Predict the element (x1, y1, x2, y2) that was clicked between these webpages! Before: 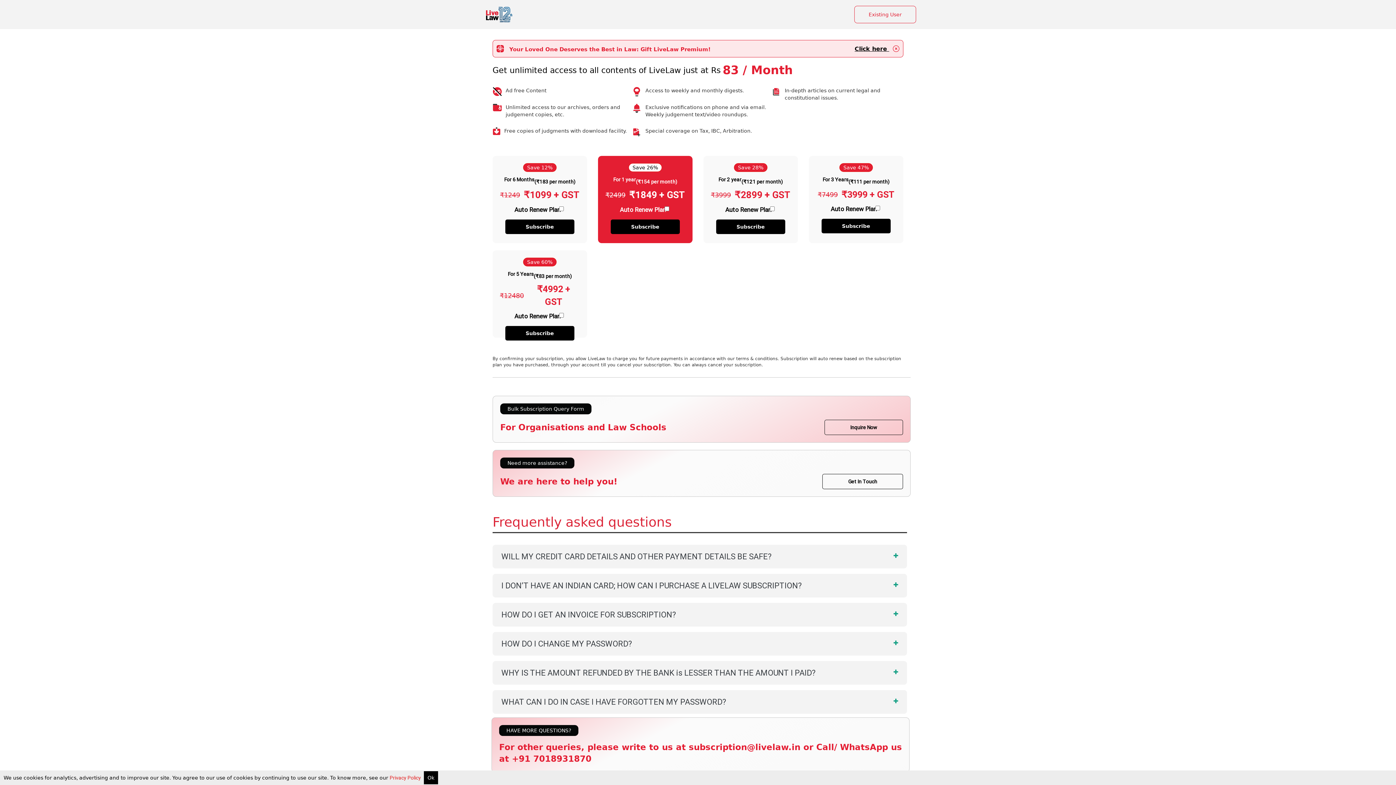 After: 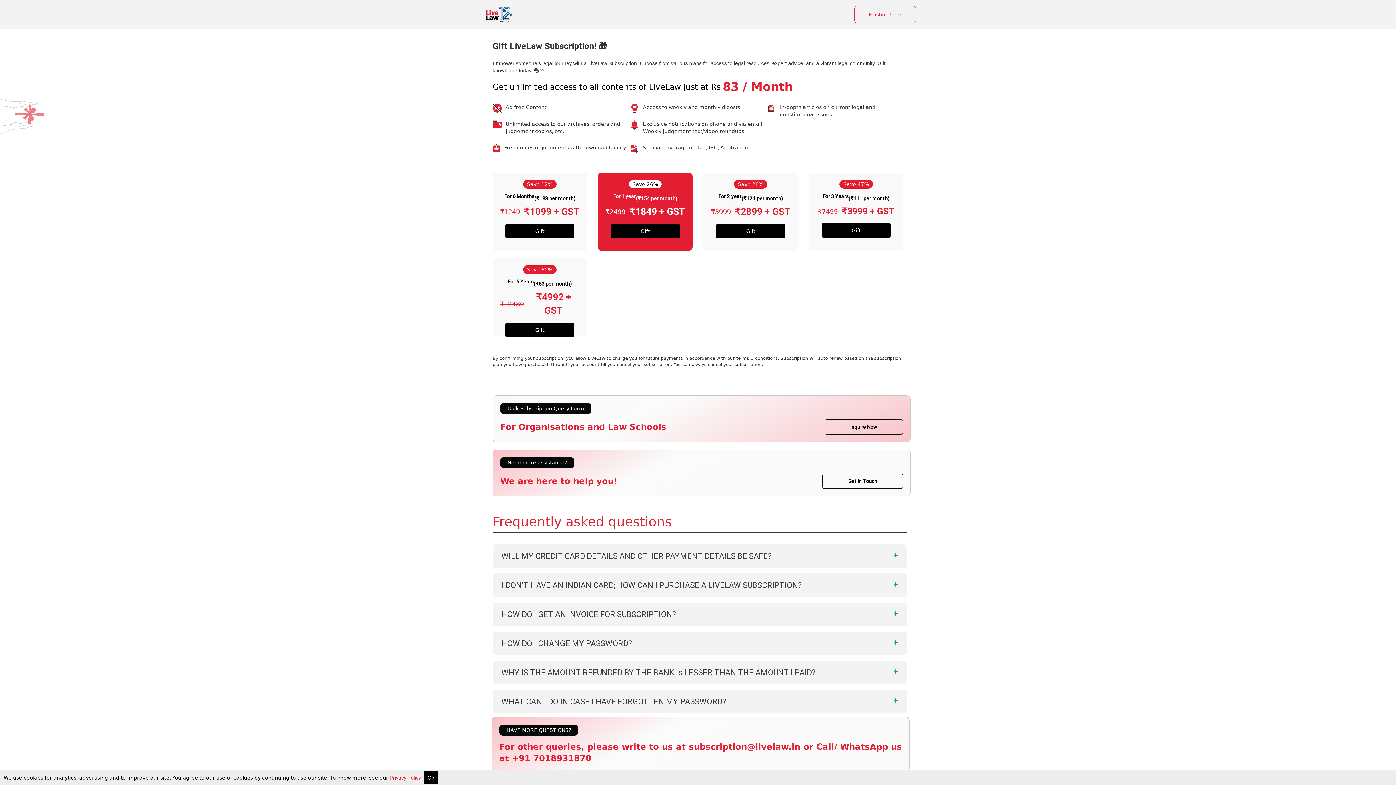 Action: label: Click here  bbox: (851, 45, 889, 52)